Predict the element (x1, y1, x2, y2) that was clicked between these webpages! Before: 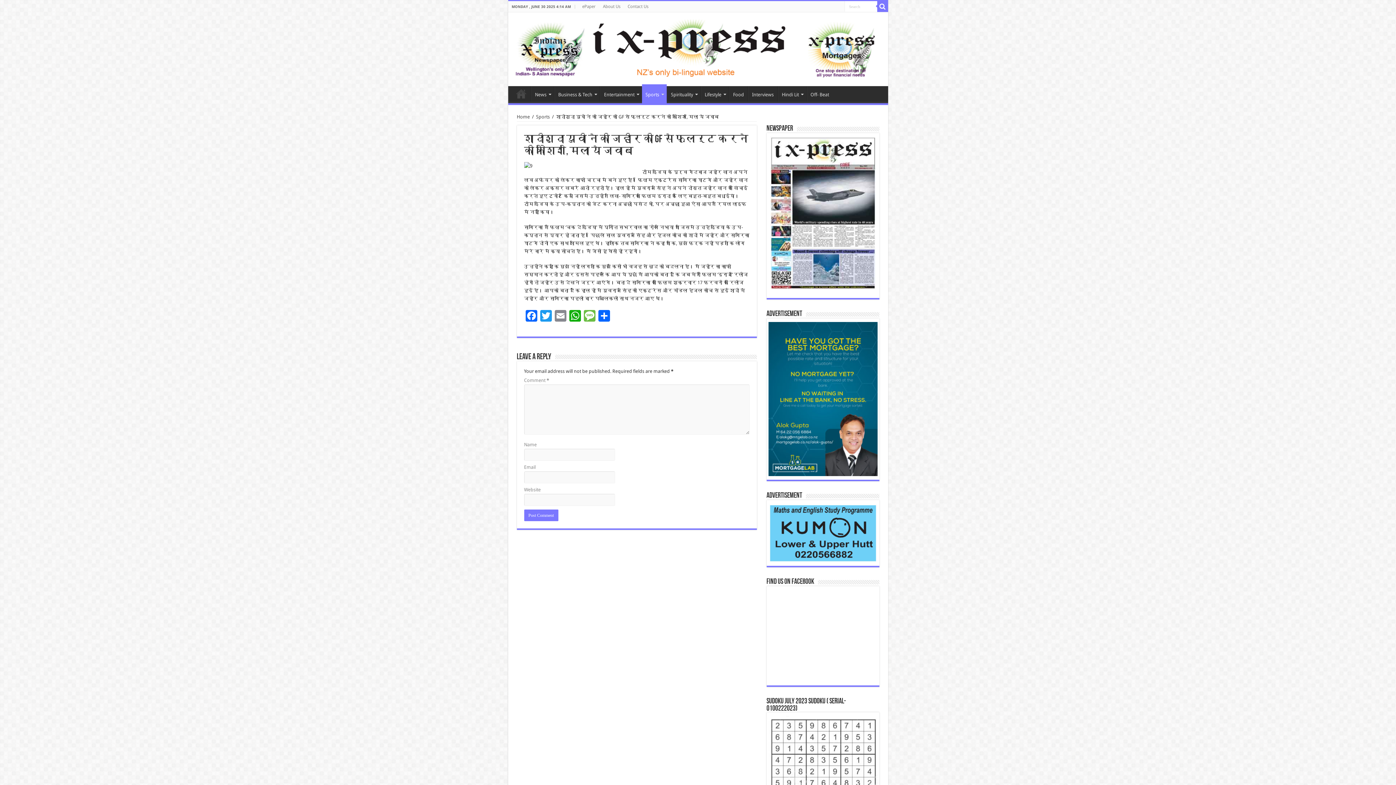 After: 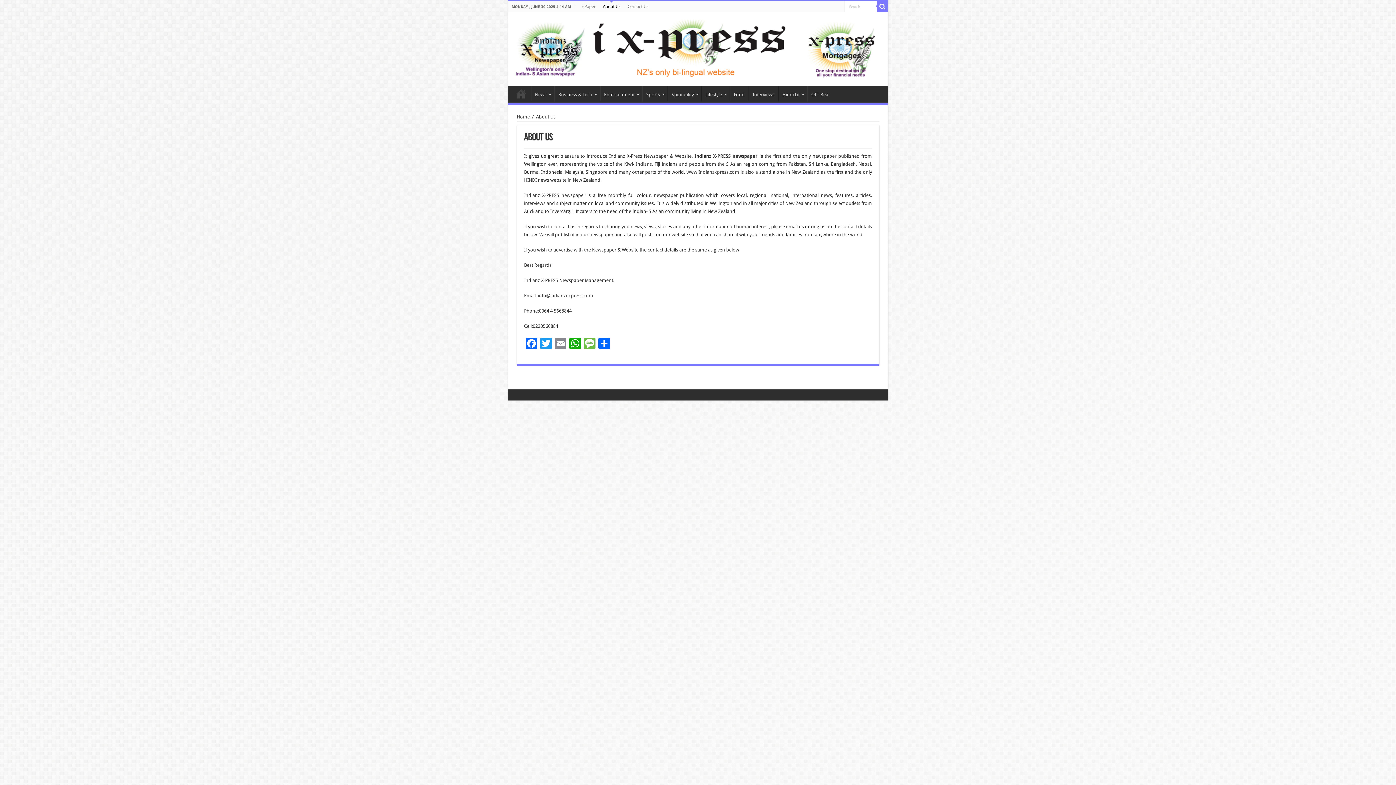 Action: label: About Us bbox: (599, 1, 624, 12)